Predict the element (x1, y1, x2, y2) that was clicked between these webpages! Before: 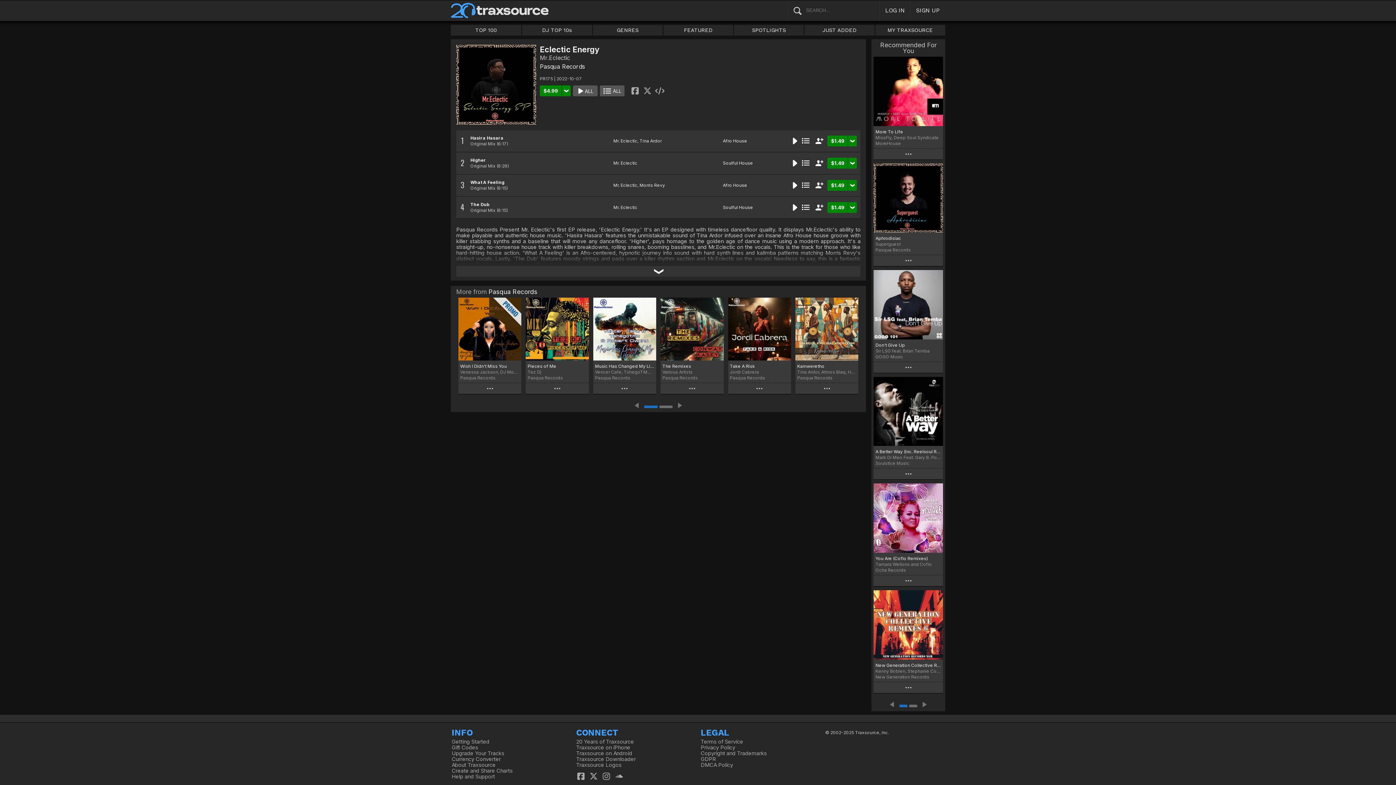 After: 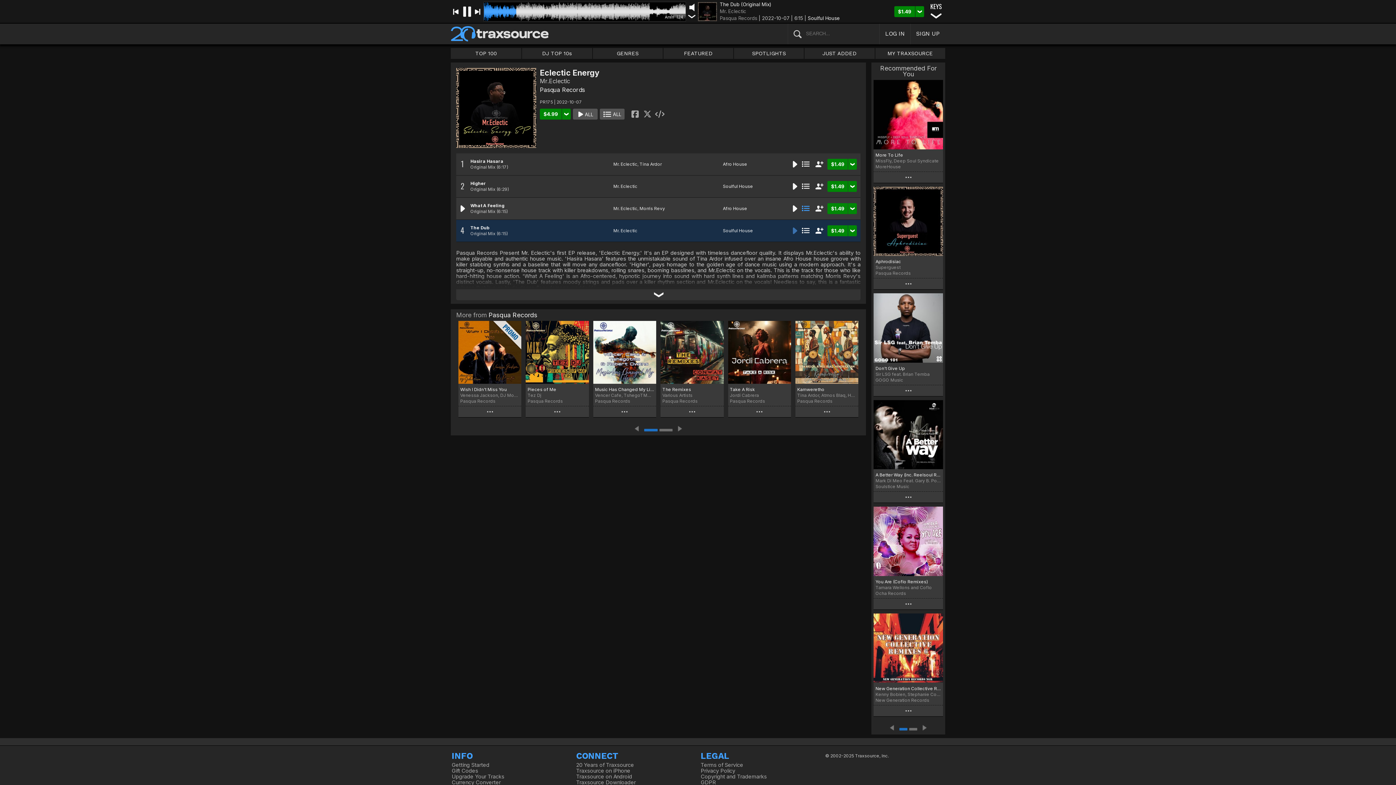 Action: bbox: (800, 202, 811, 213)